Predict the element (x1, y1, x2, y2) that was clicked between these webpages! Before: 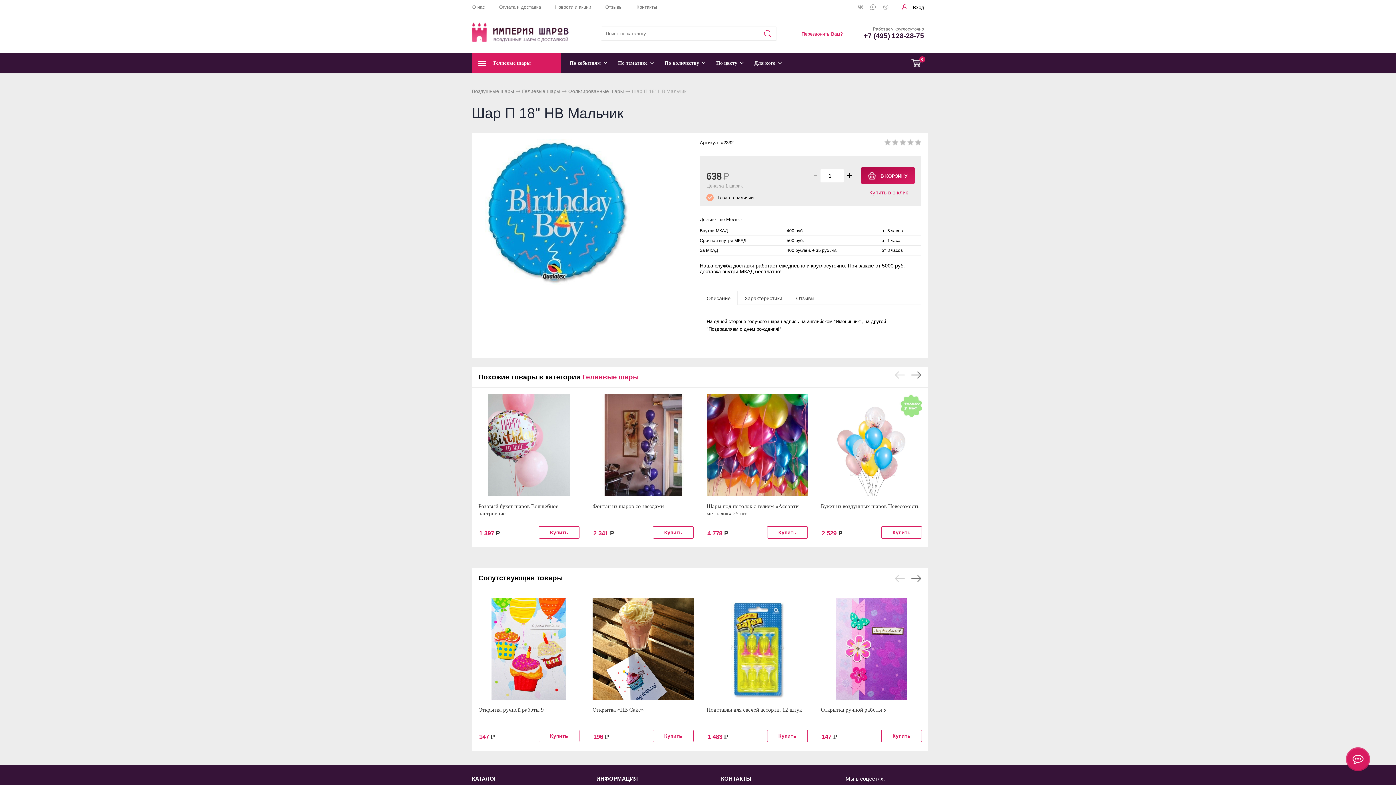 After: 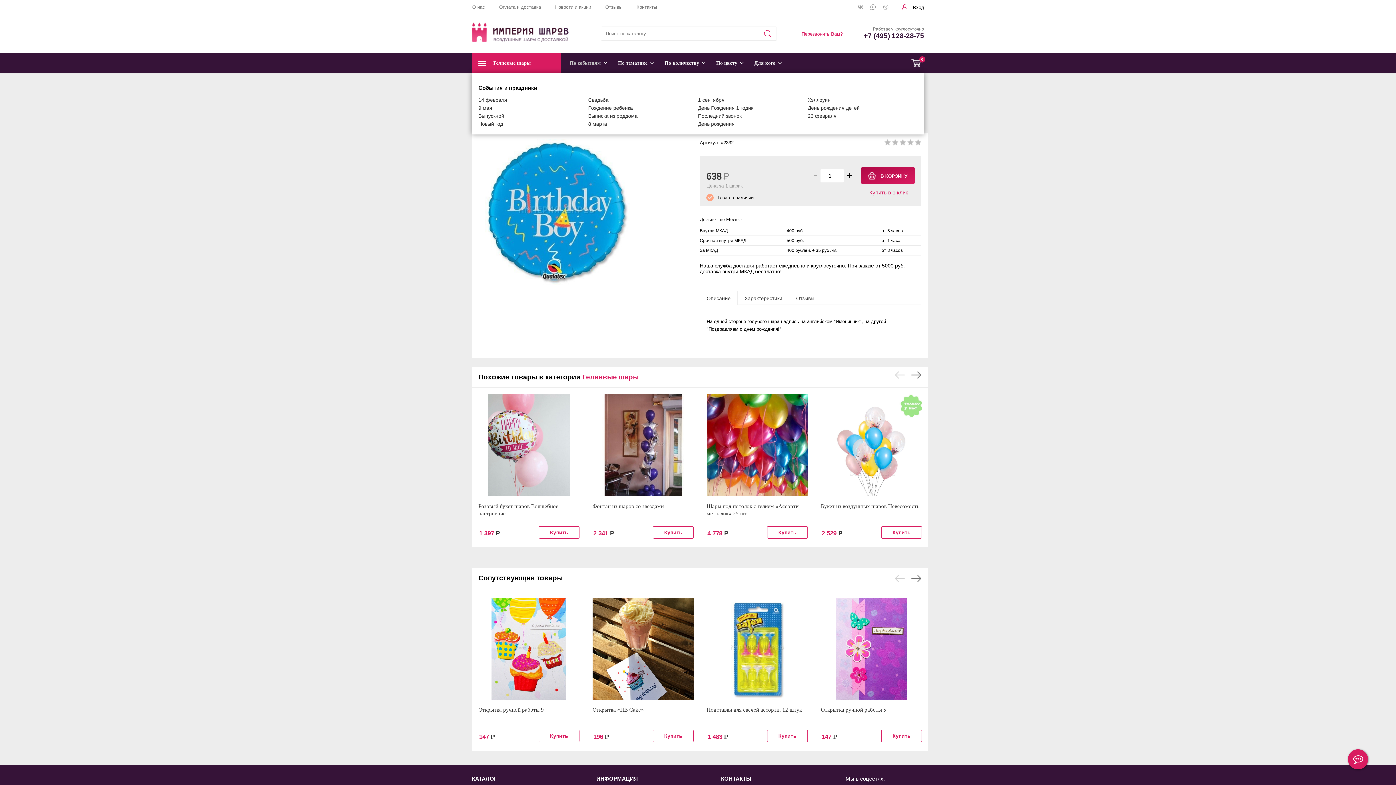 Action: label: По событиям bbox: (569, 52, 607, 73)